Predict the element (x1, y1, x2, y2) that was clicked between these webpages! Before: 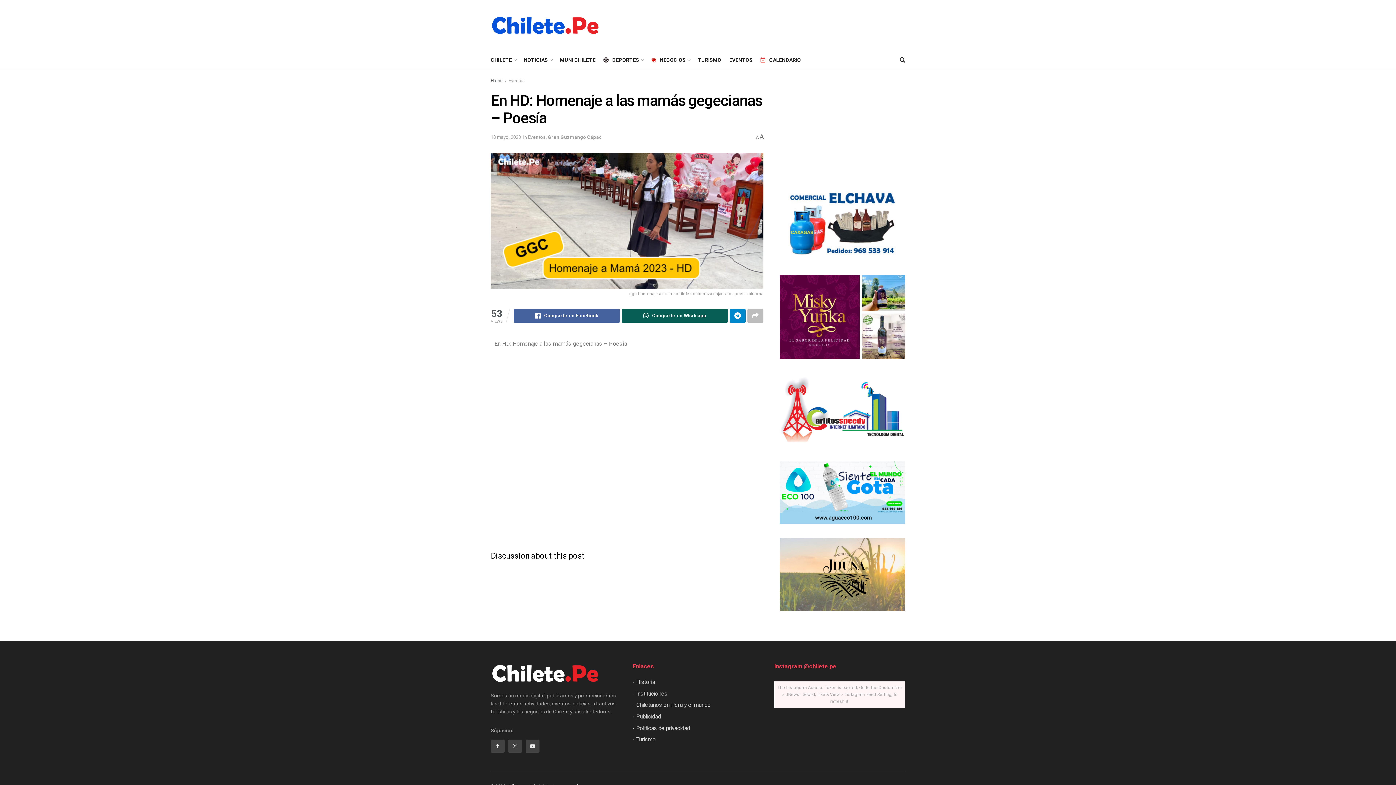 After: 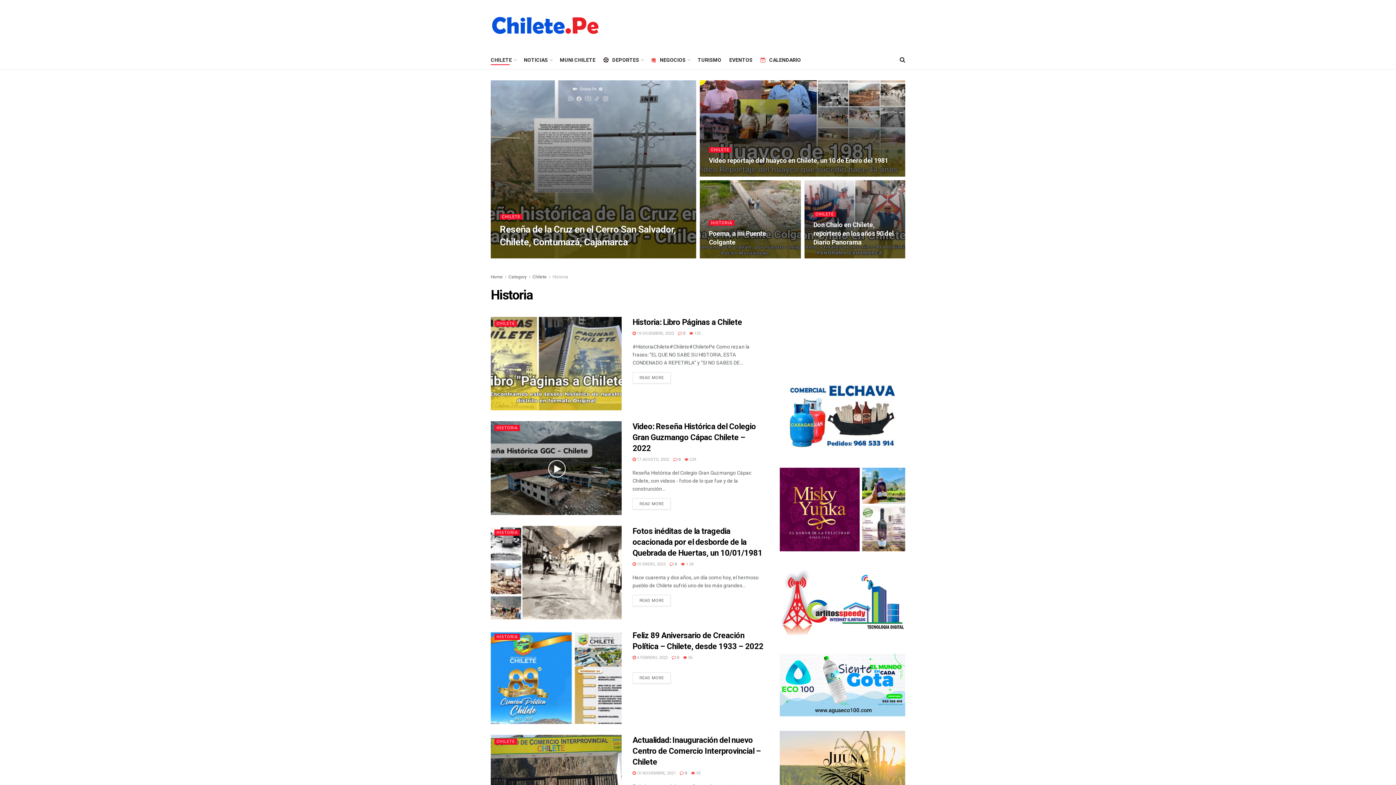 Action: bbox: (632, 679, 655, 685) label: - Historia